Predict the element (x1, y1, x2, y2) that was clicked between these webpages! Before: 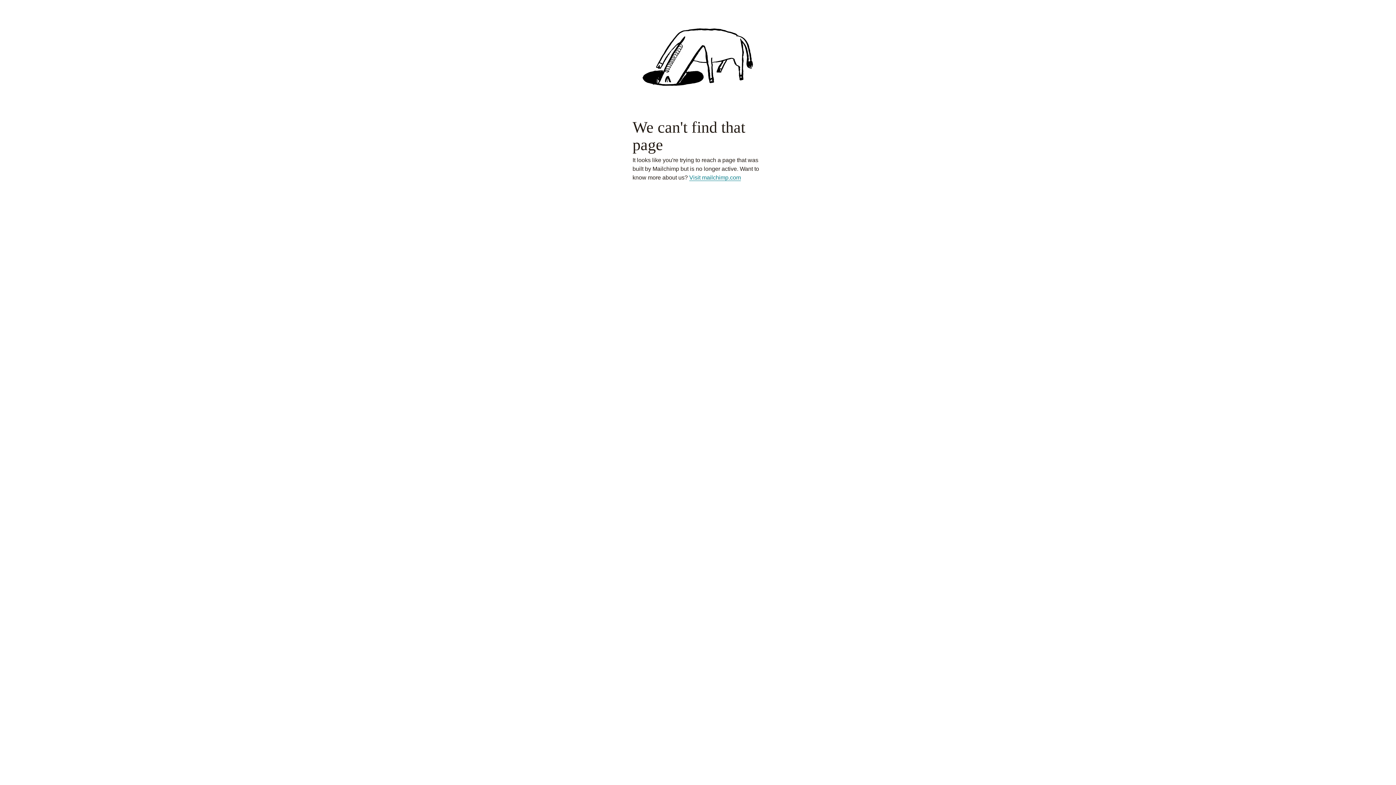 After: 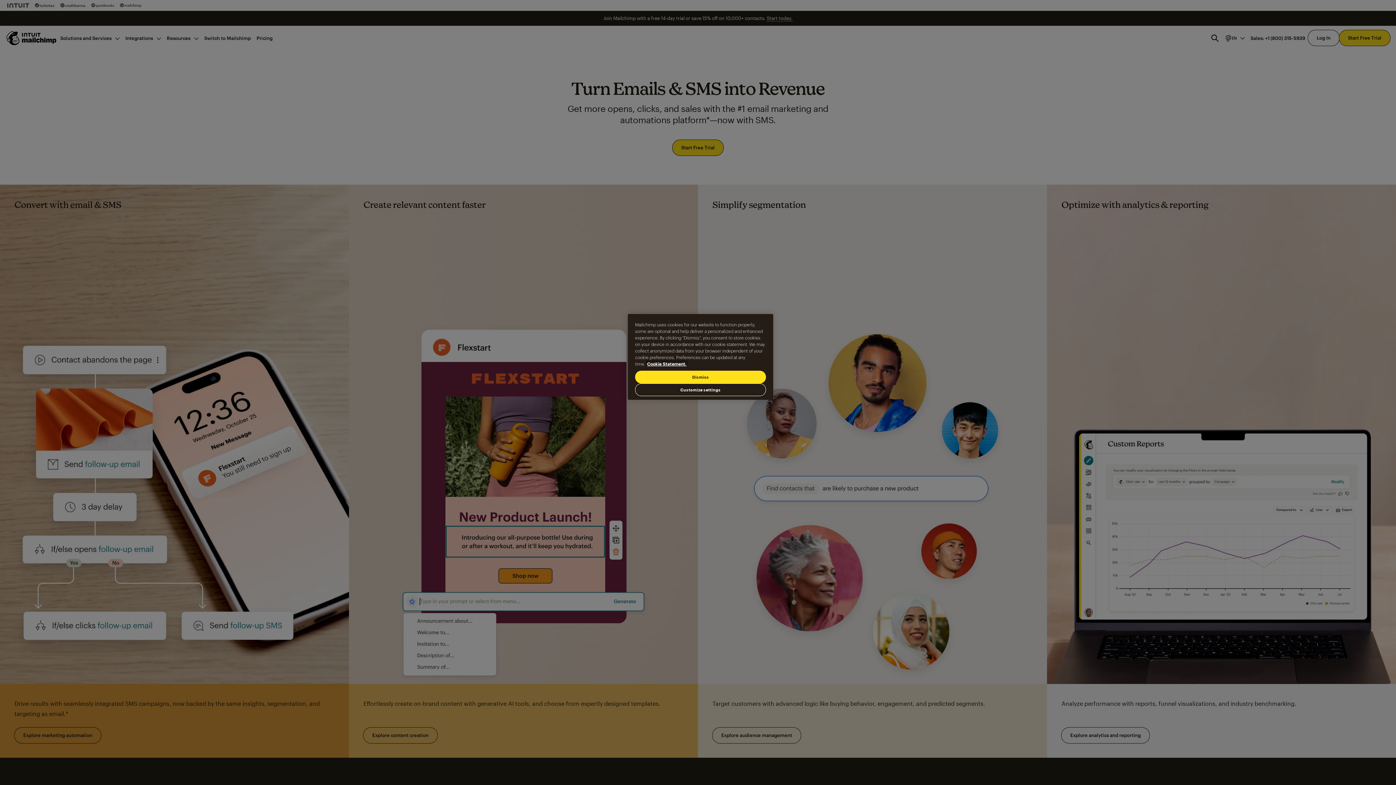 Action: label: Visit mailchimp.com bbox: (689, 174, 741, 181)